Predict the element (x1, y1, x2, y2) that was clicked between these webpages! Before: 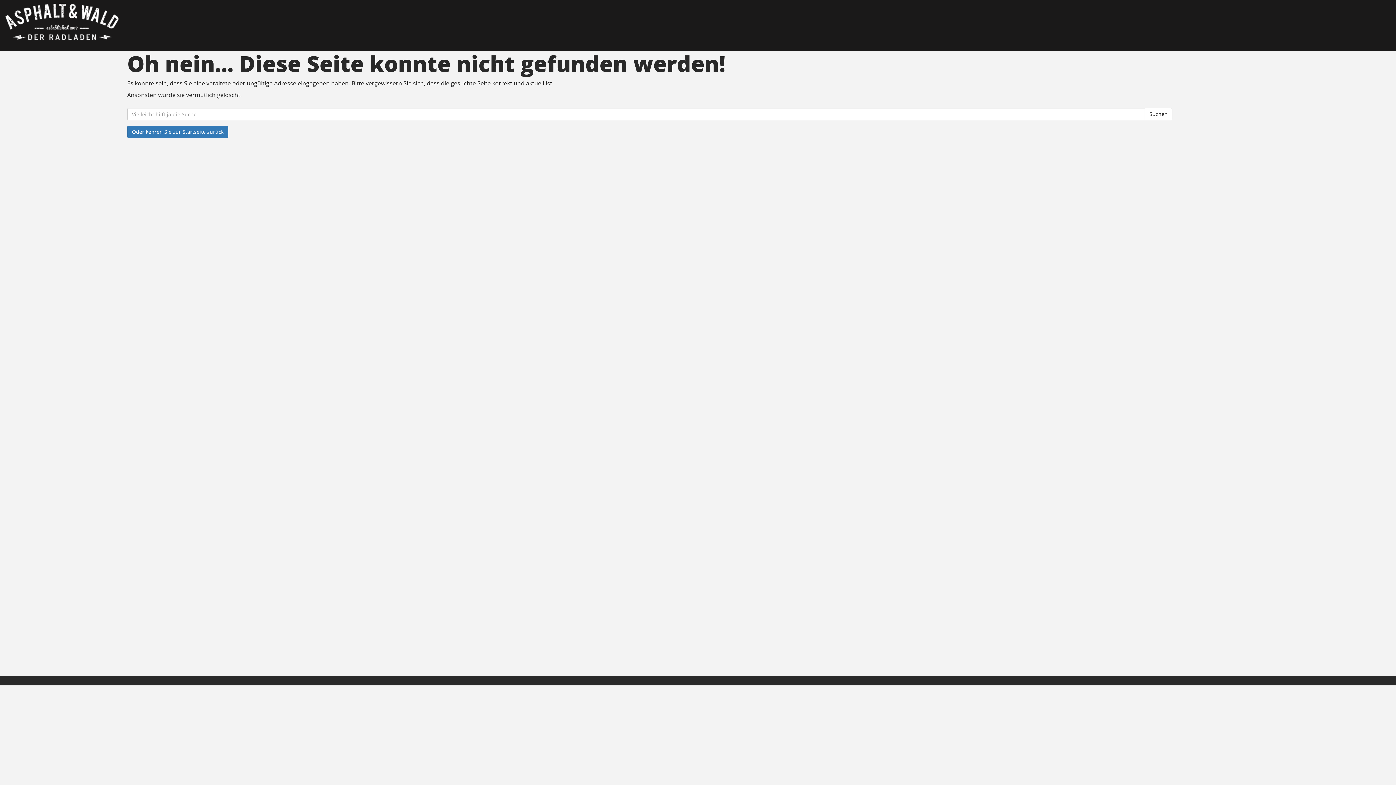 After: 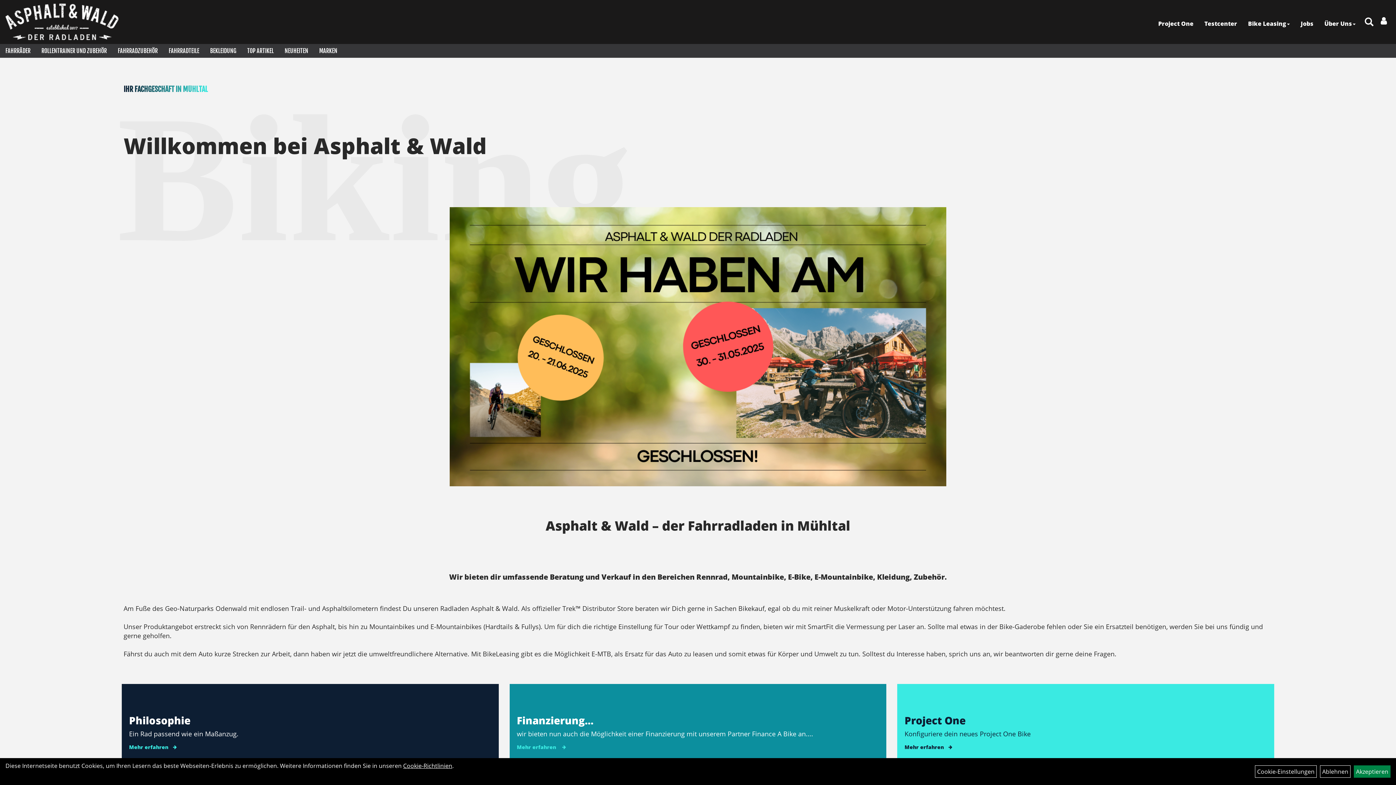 Action: bbox: (5, 3, 581, 40)